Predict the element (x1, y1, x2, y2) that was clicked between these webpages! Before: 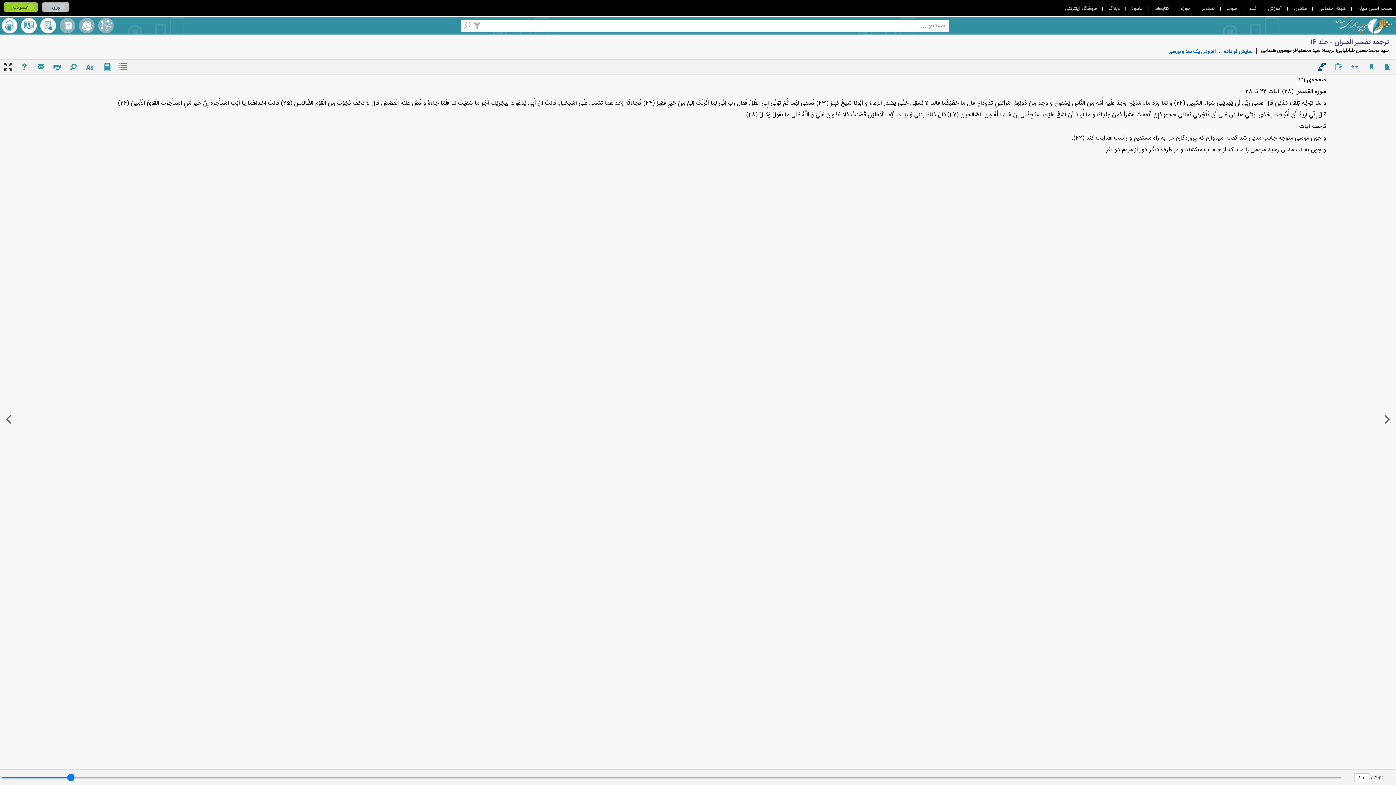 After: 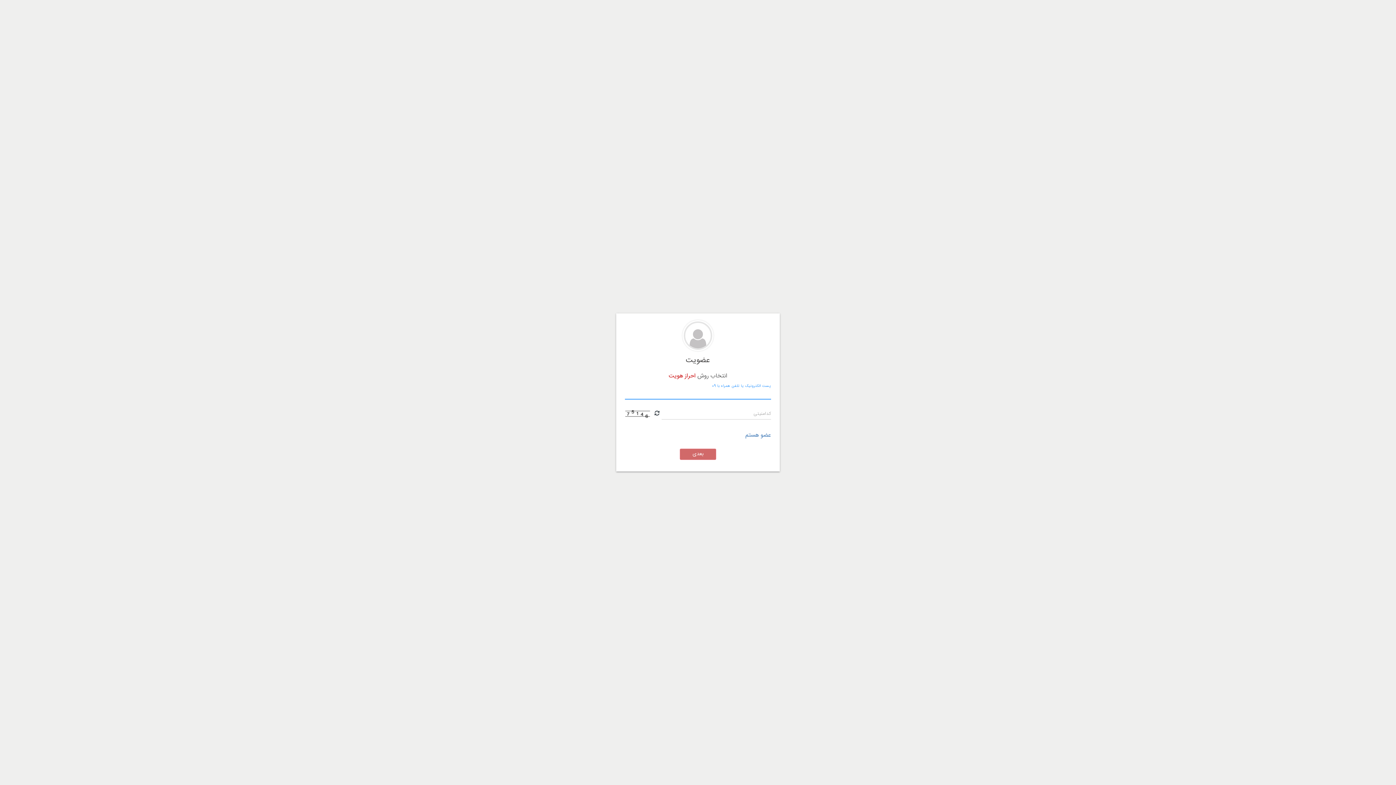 Action: label: عضویت bbox: (3, 2, 38, 12)